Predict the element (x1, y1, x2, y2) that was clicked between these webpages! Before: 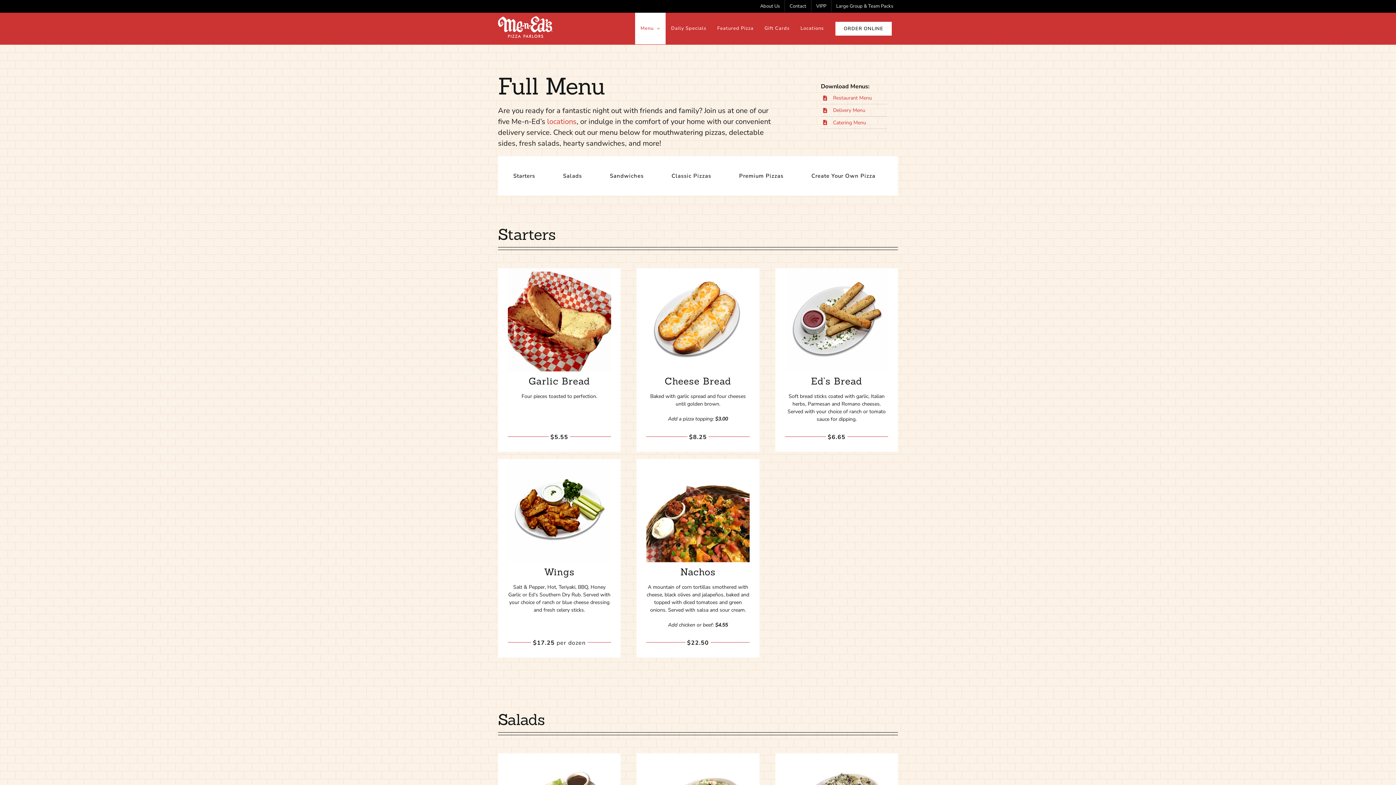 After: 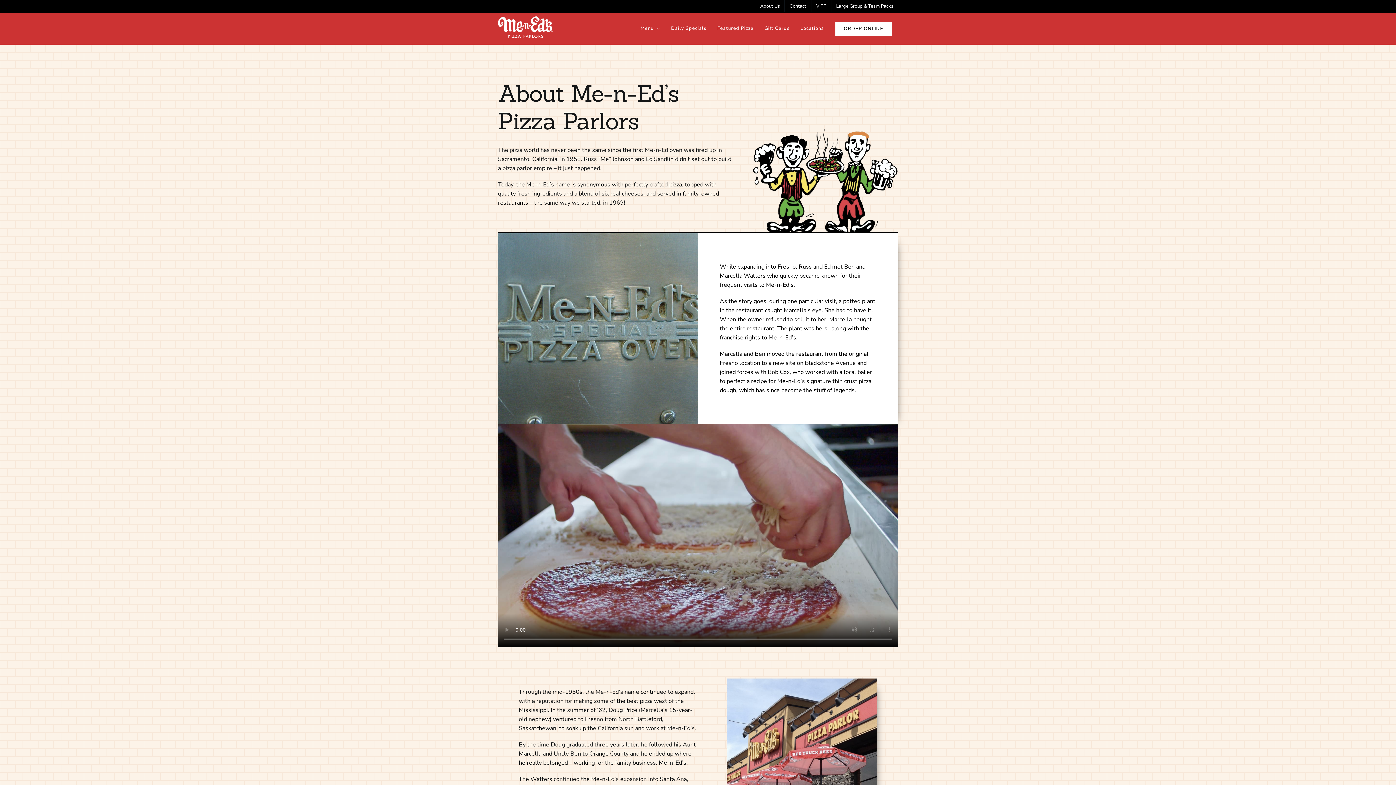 Action: bbox: (755, 0, 784, 12) label: About Us